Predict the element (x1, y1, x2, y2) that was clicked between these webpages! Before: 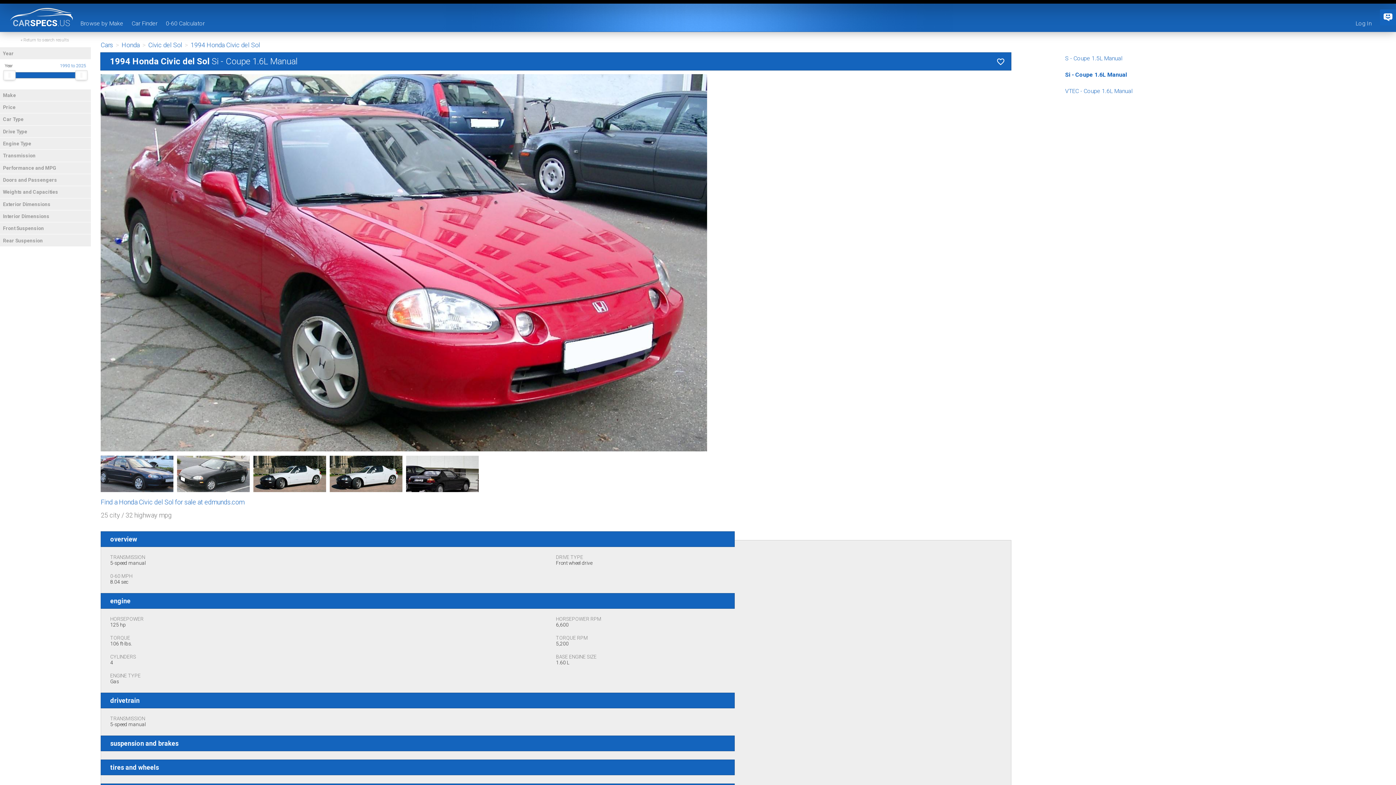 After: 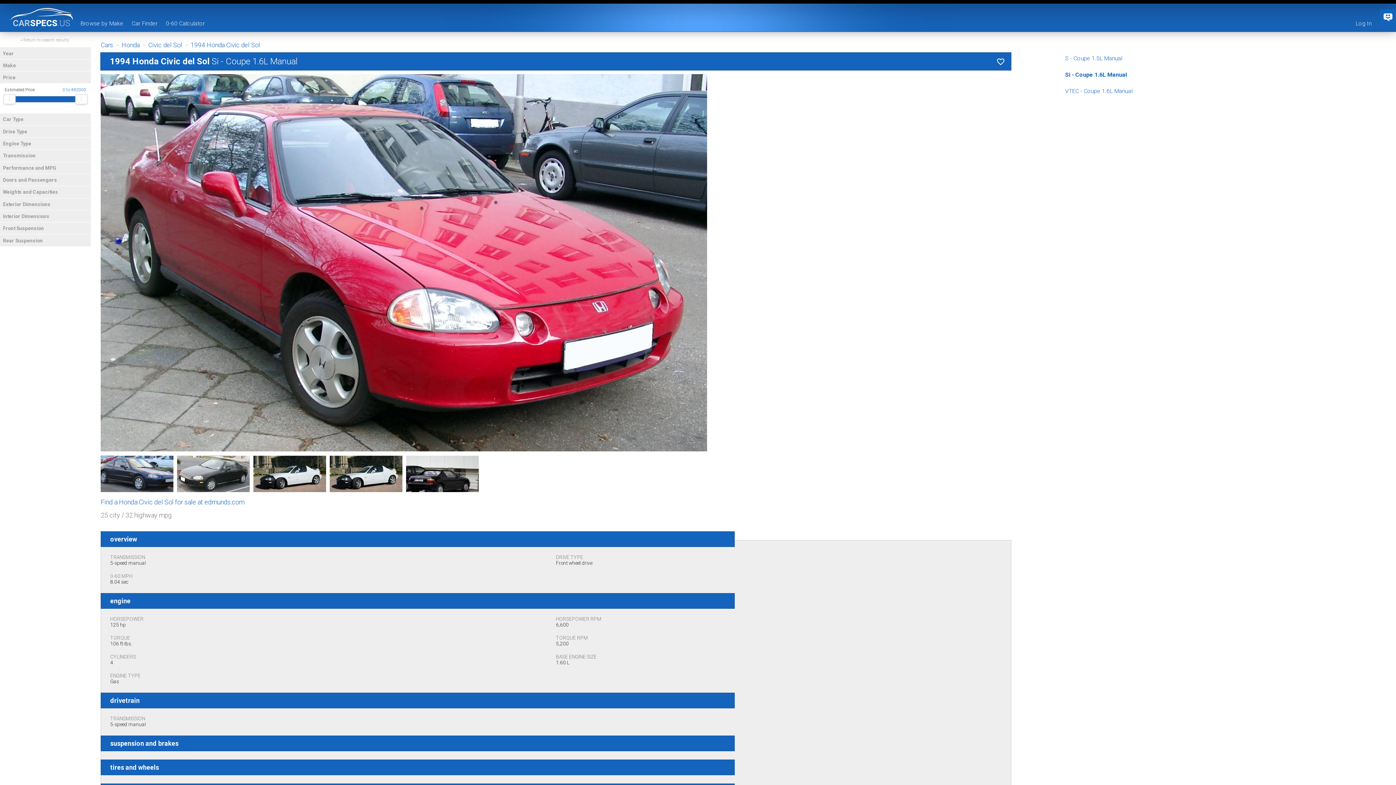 Action: bbox: (0, 101, 90, 113) label: Price